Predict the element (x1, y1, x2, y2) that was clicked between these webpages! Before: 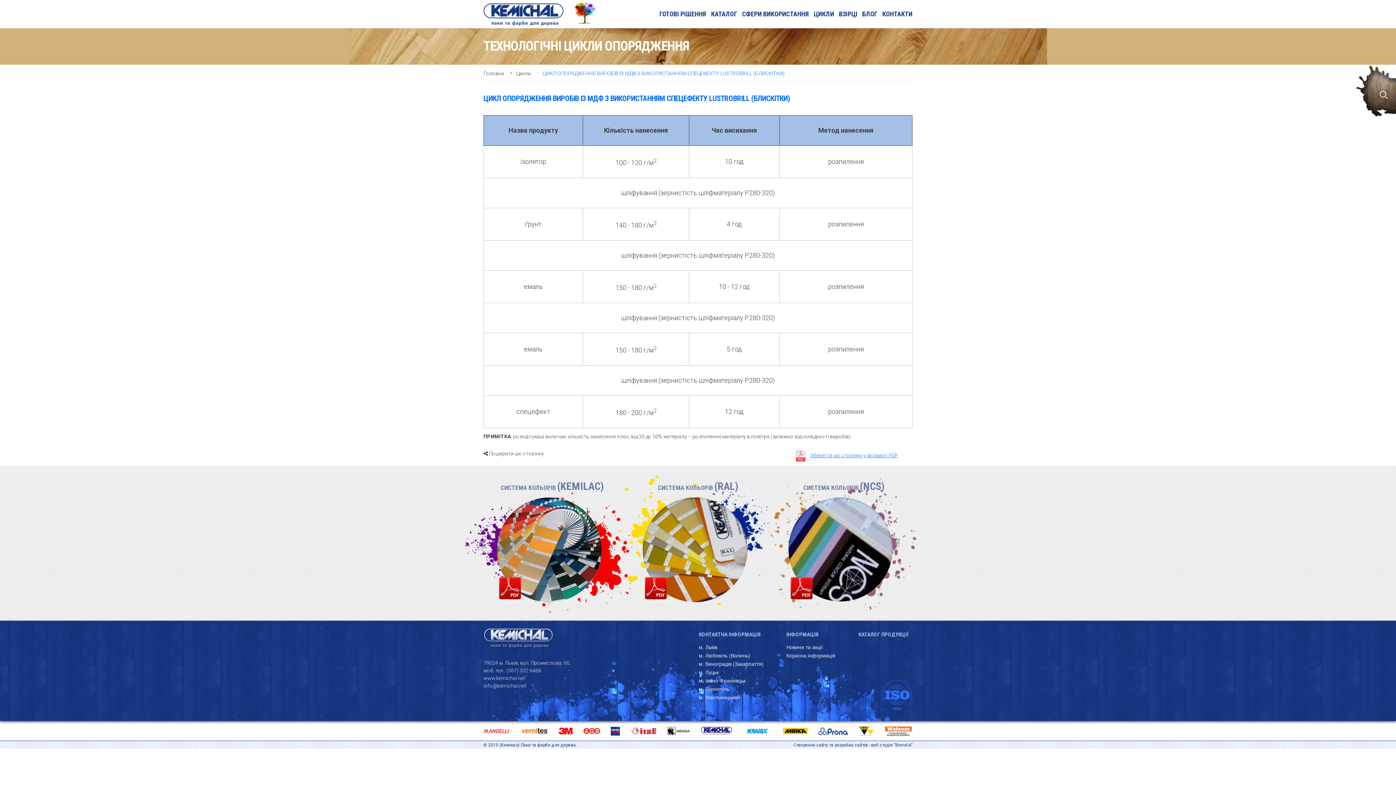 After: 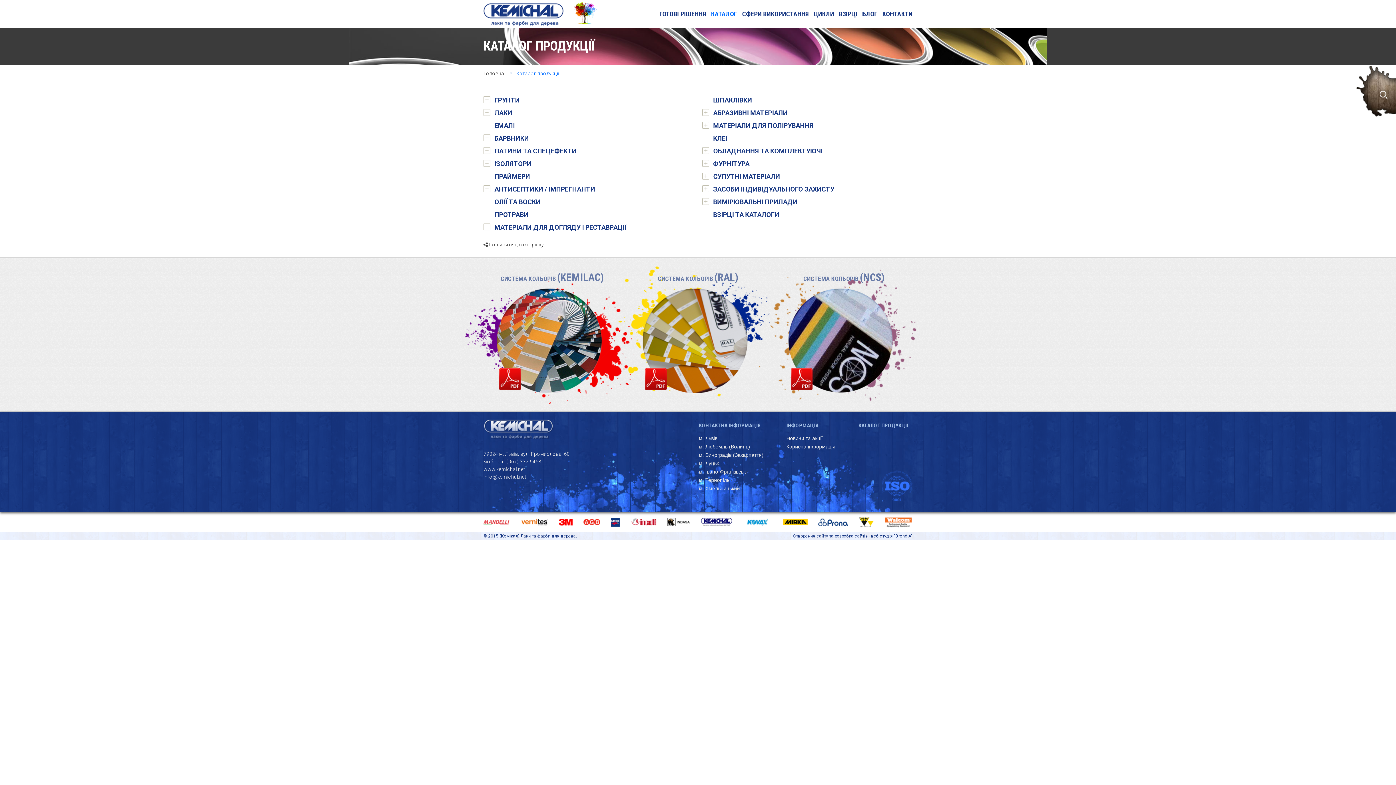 Action: bbox: (858, 631, 908, 638) label: КАТАЛОГ ПРОДУКЦІЇ